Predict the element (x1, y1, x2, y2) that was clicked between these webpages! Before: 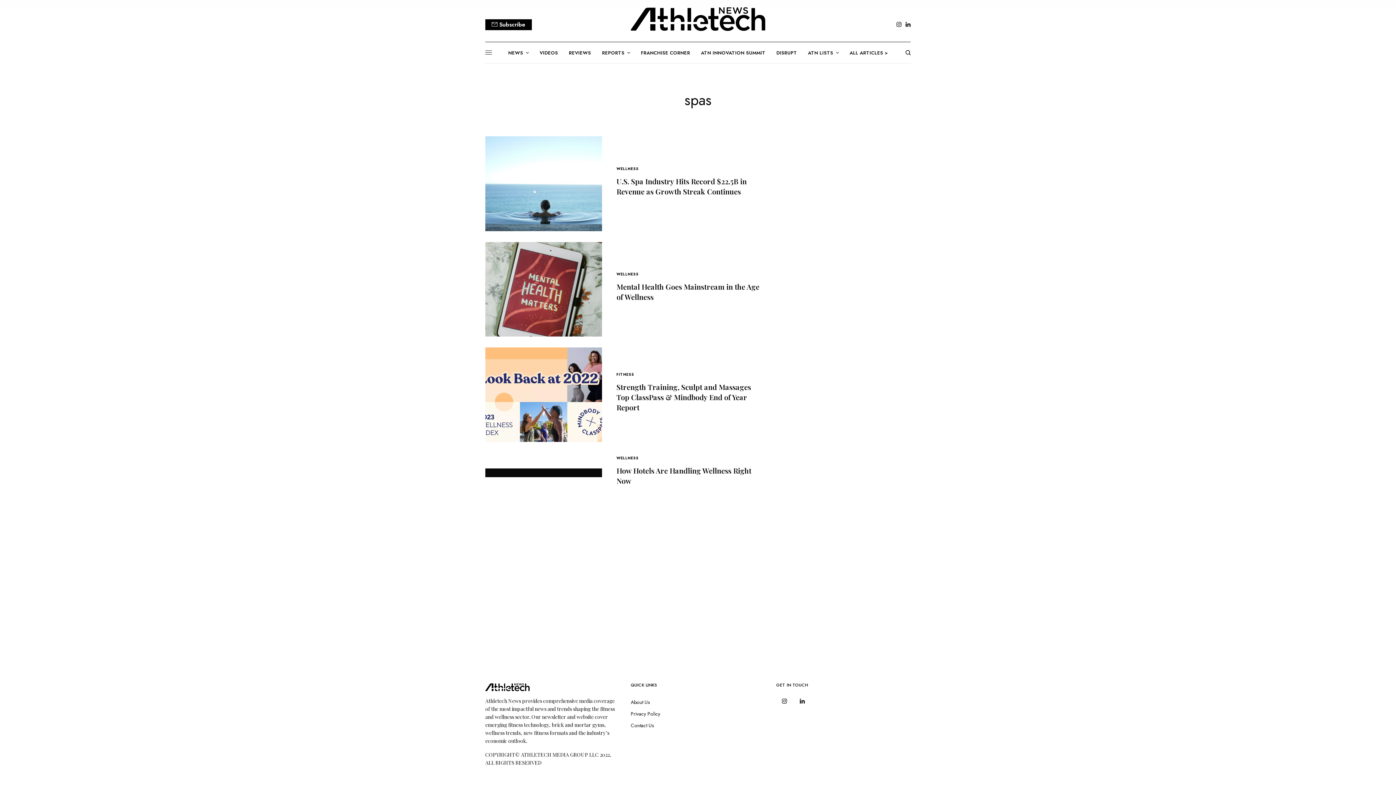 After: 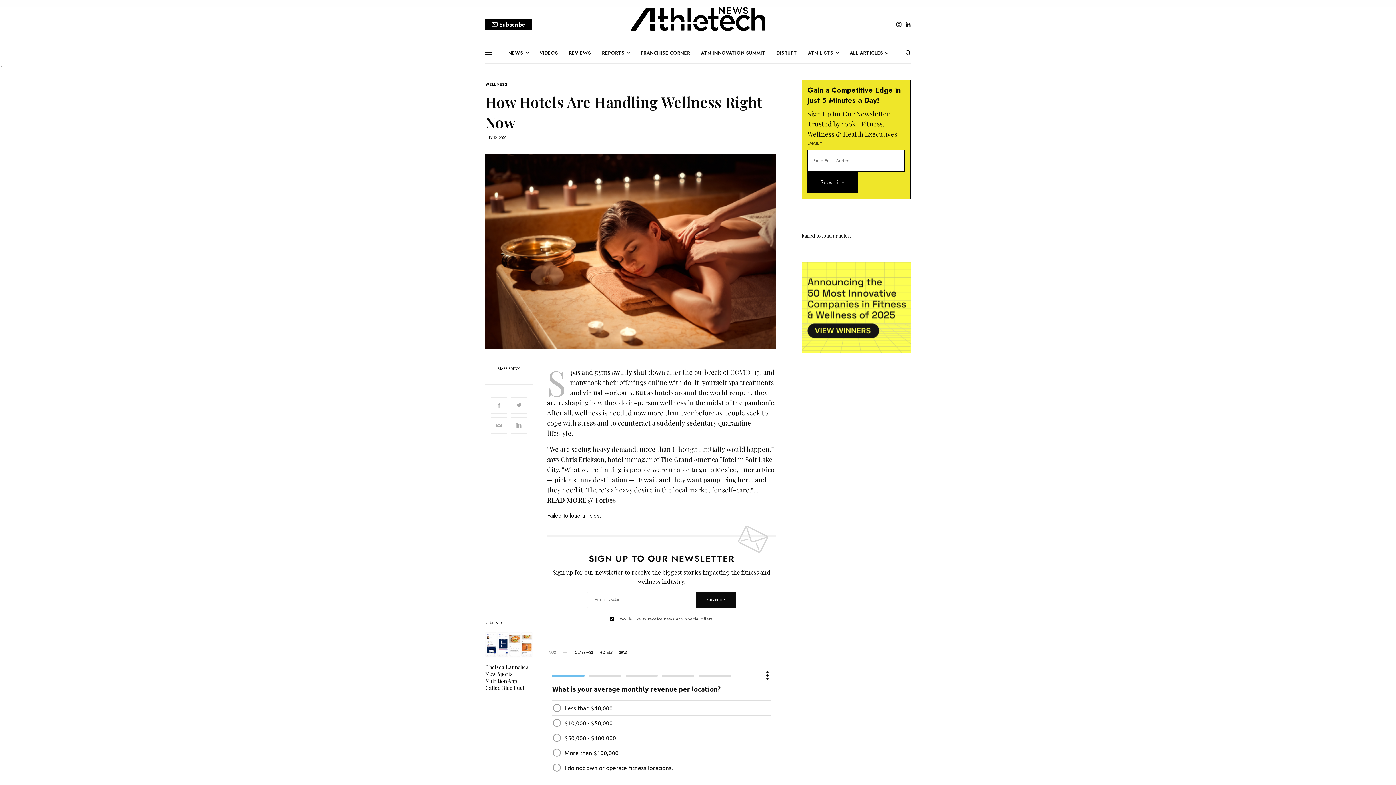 Action: bbox: (485, 468, 602, 477)